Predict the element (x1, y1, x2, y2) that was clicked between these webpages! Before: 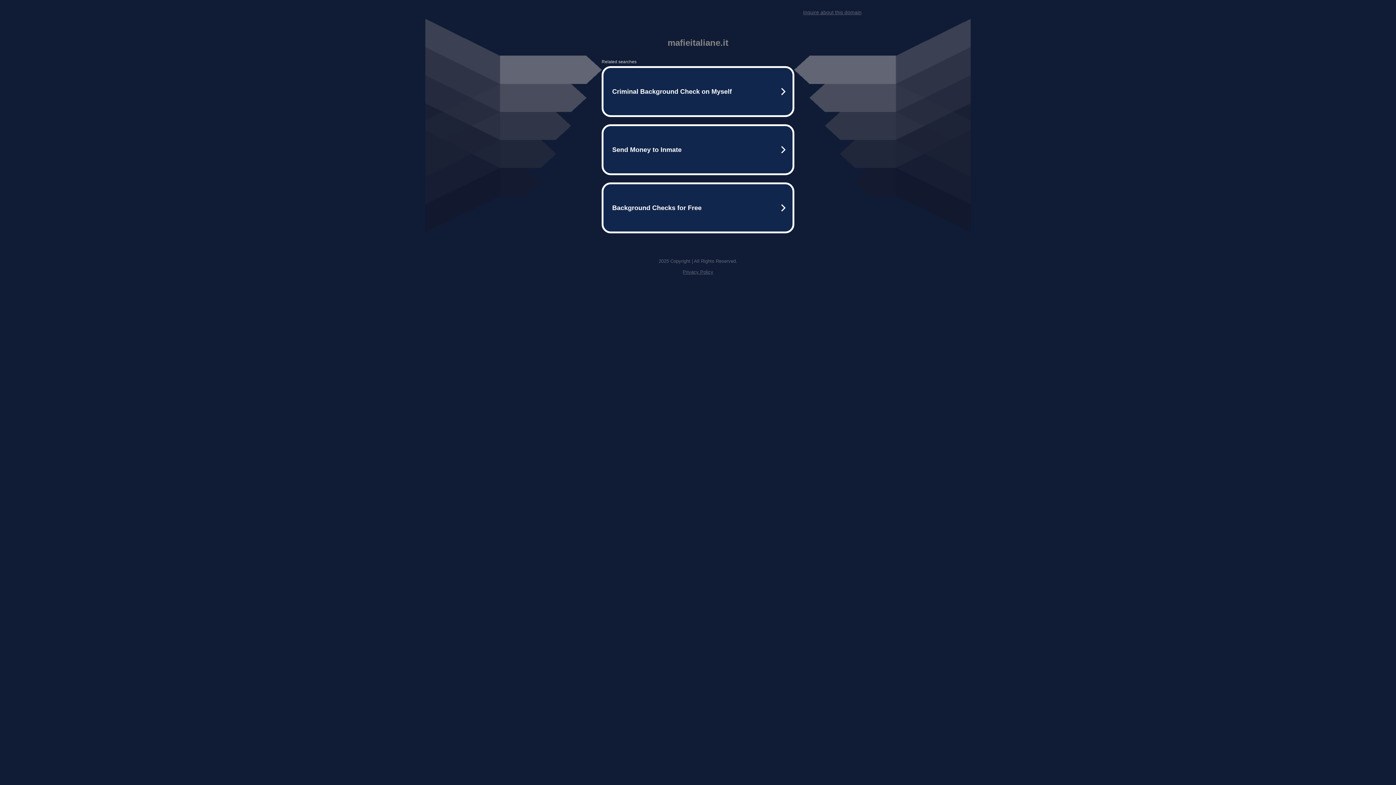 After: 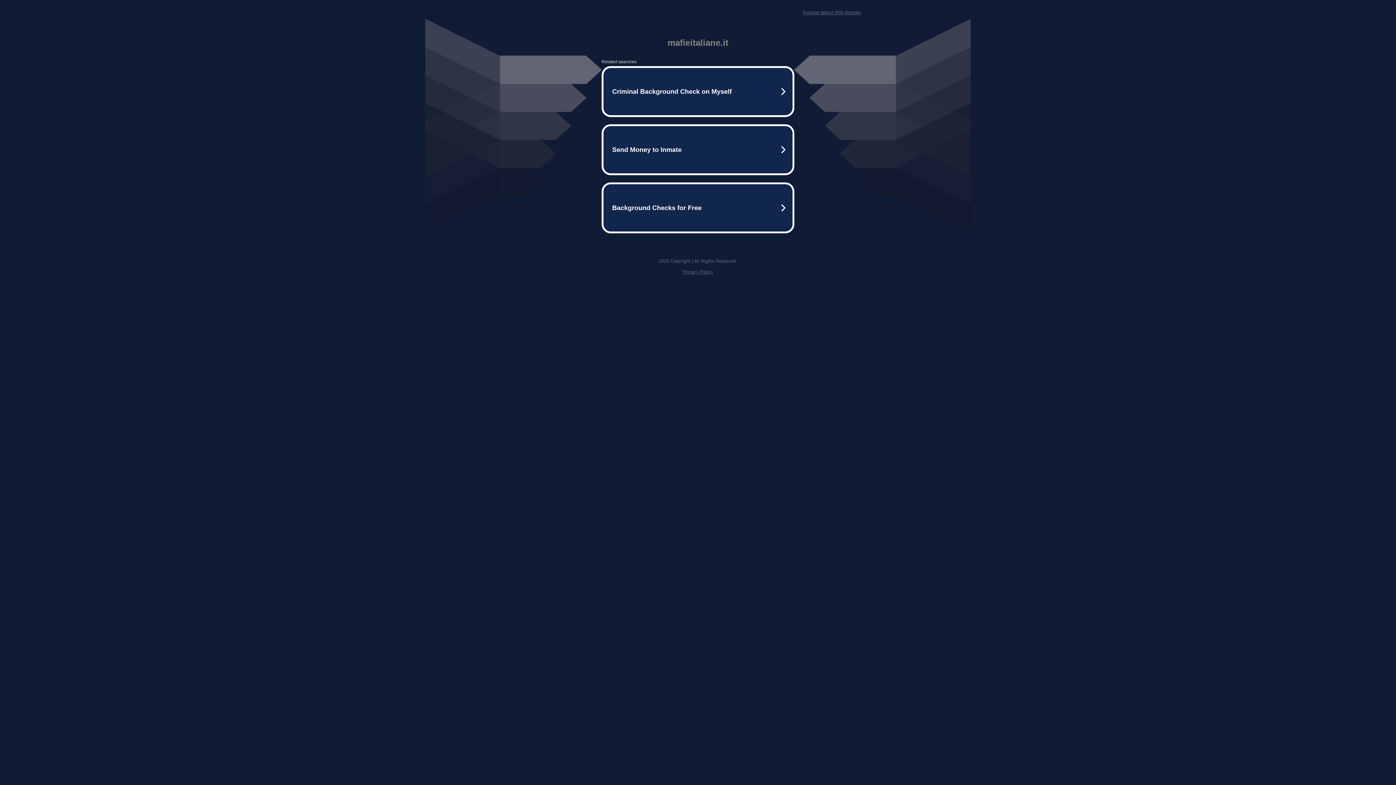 Action: bbox: (682, 269, 713, 274) label: Privacy Policy